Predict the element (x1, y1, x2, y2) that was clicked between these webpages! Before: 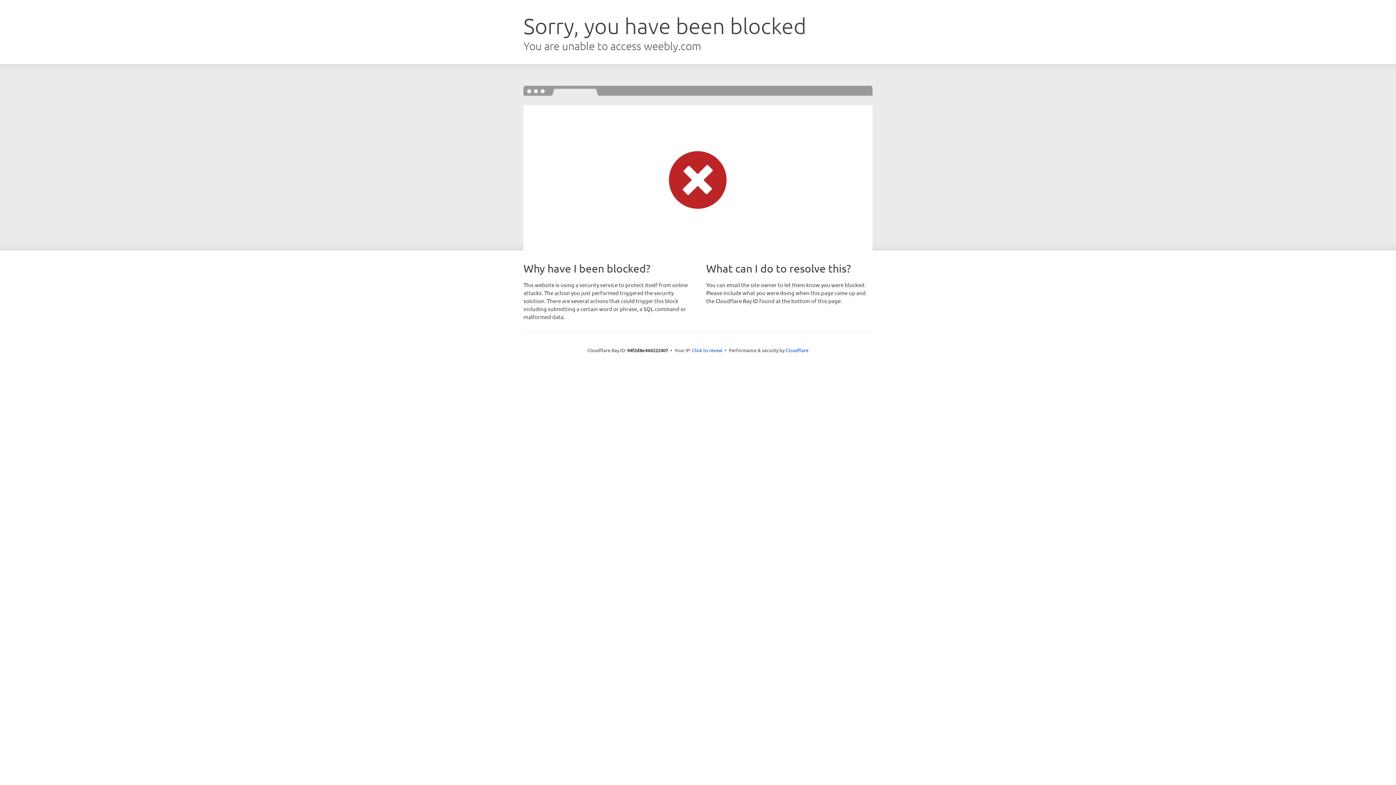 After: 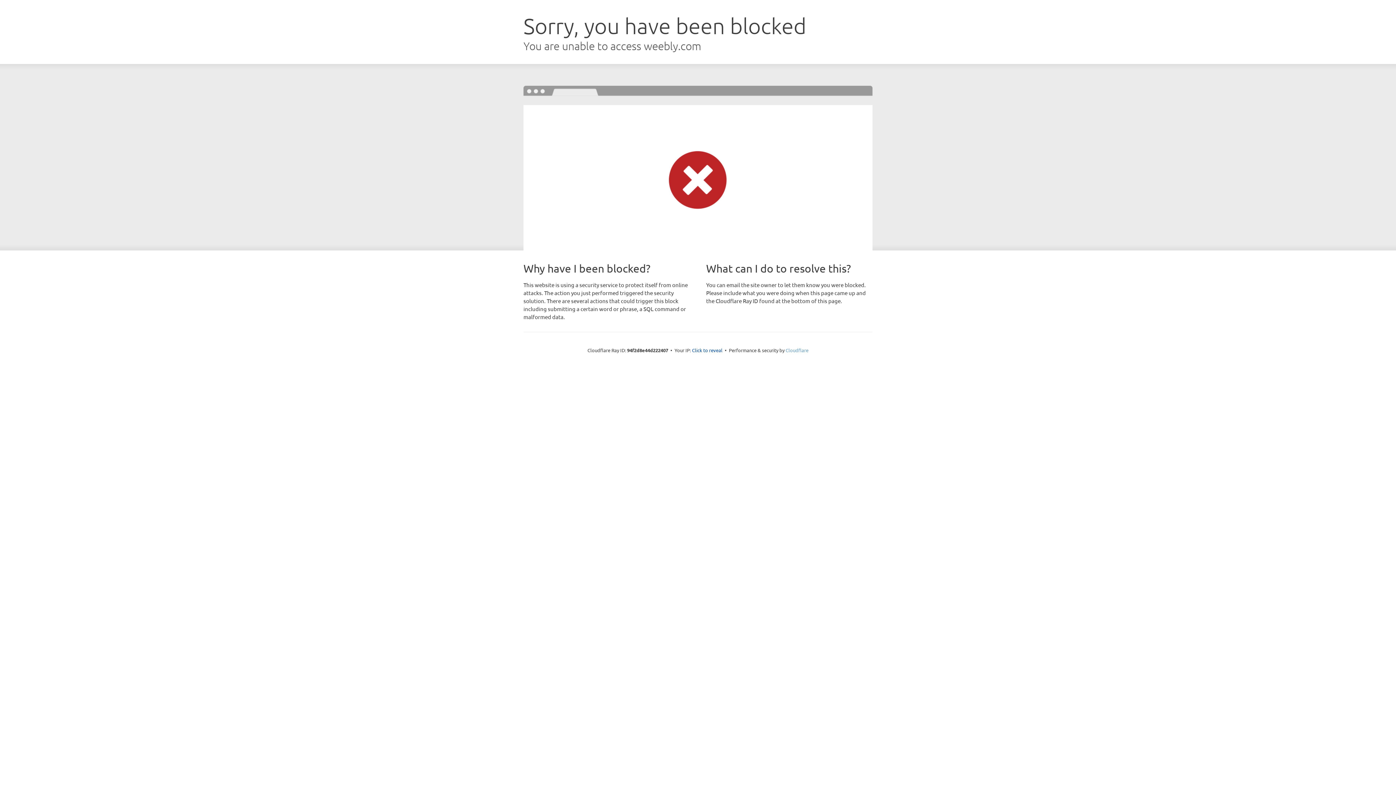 Action: label: Cloudflare bbox: (785, 347, 808, 353)